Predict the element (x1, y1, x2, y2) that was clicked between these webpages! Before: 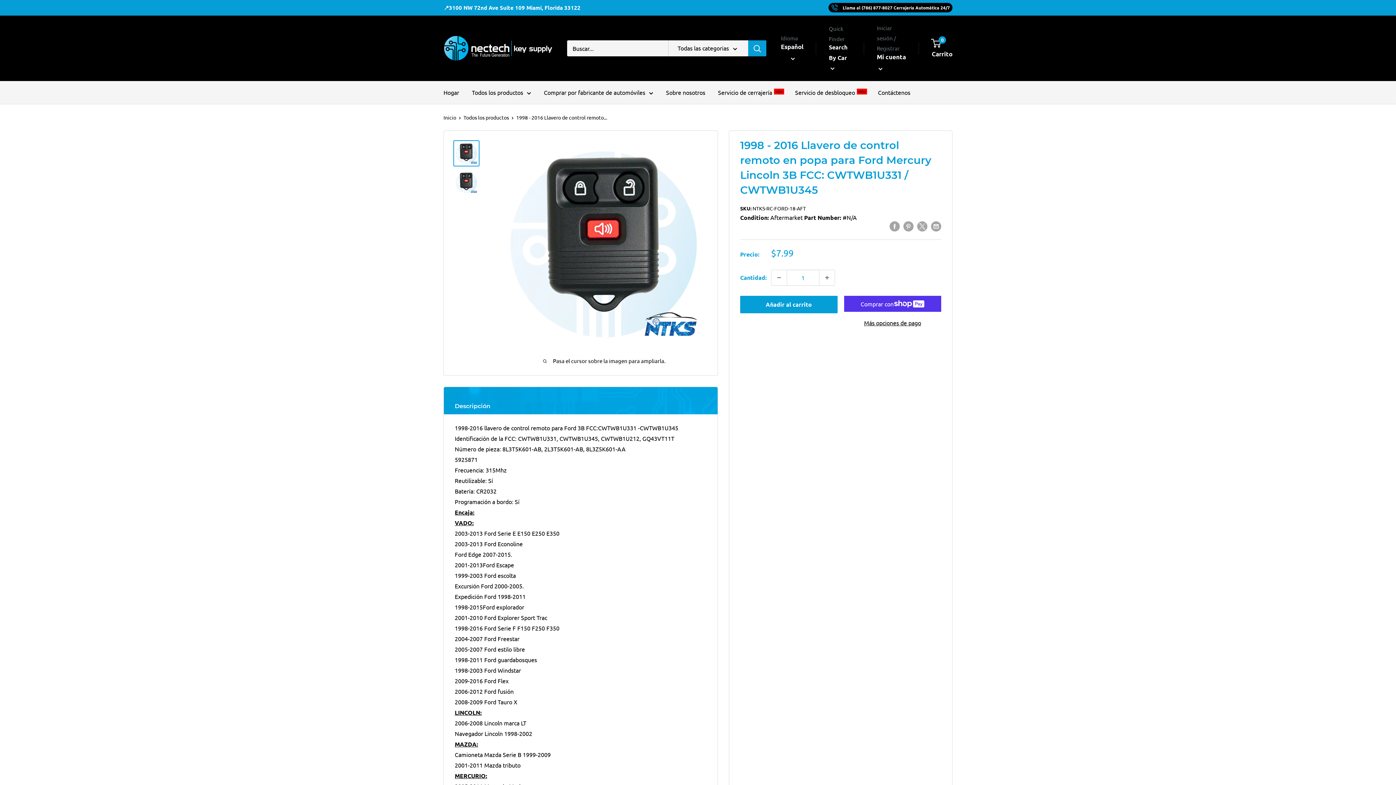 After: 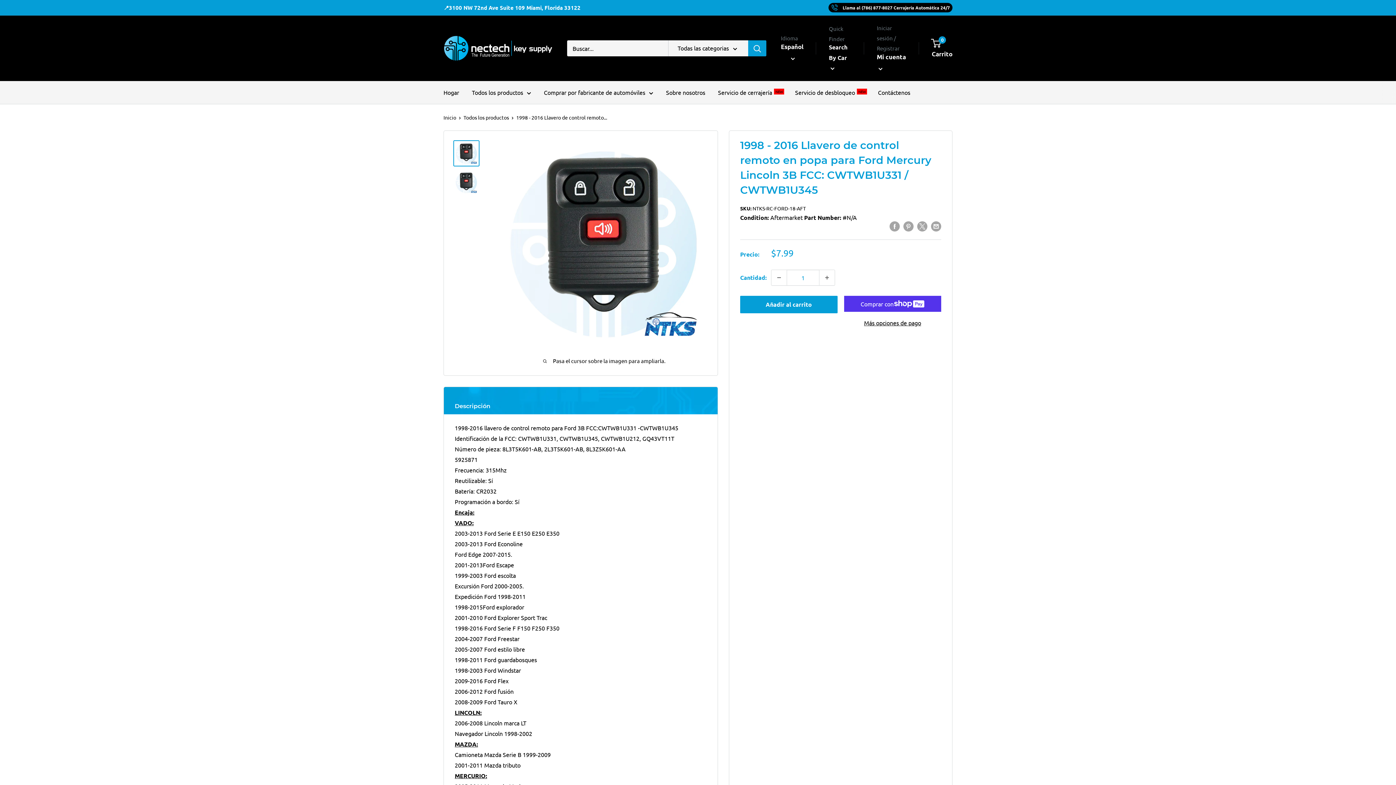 Action: bbox: (453, 140, 479, 166)